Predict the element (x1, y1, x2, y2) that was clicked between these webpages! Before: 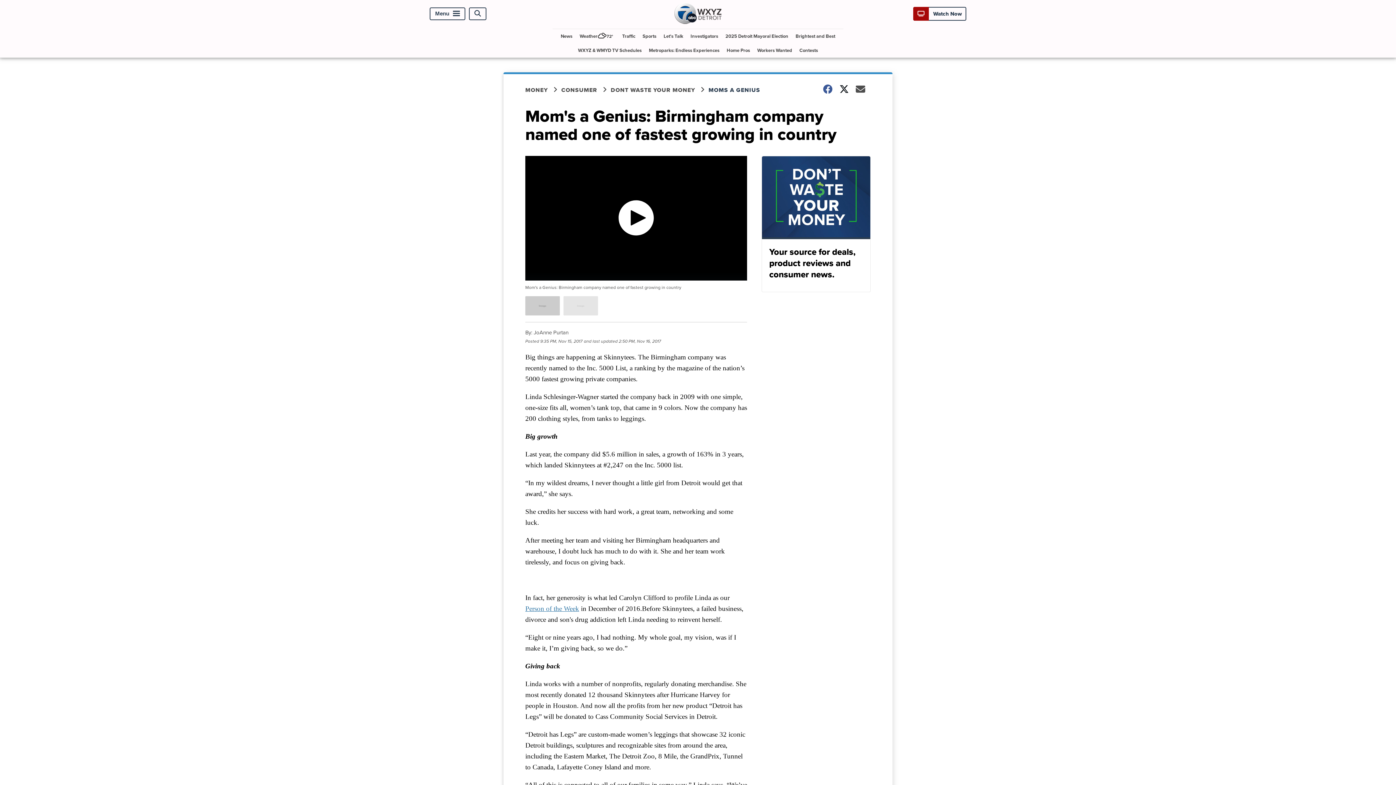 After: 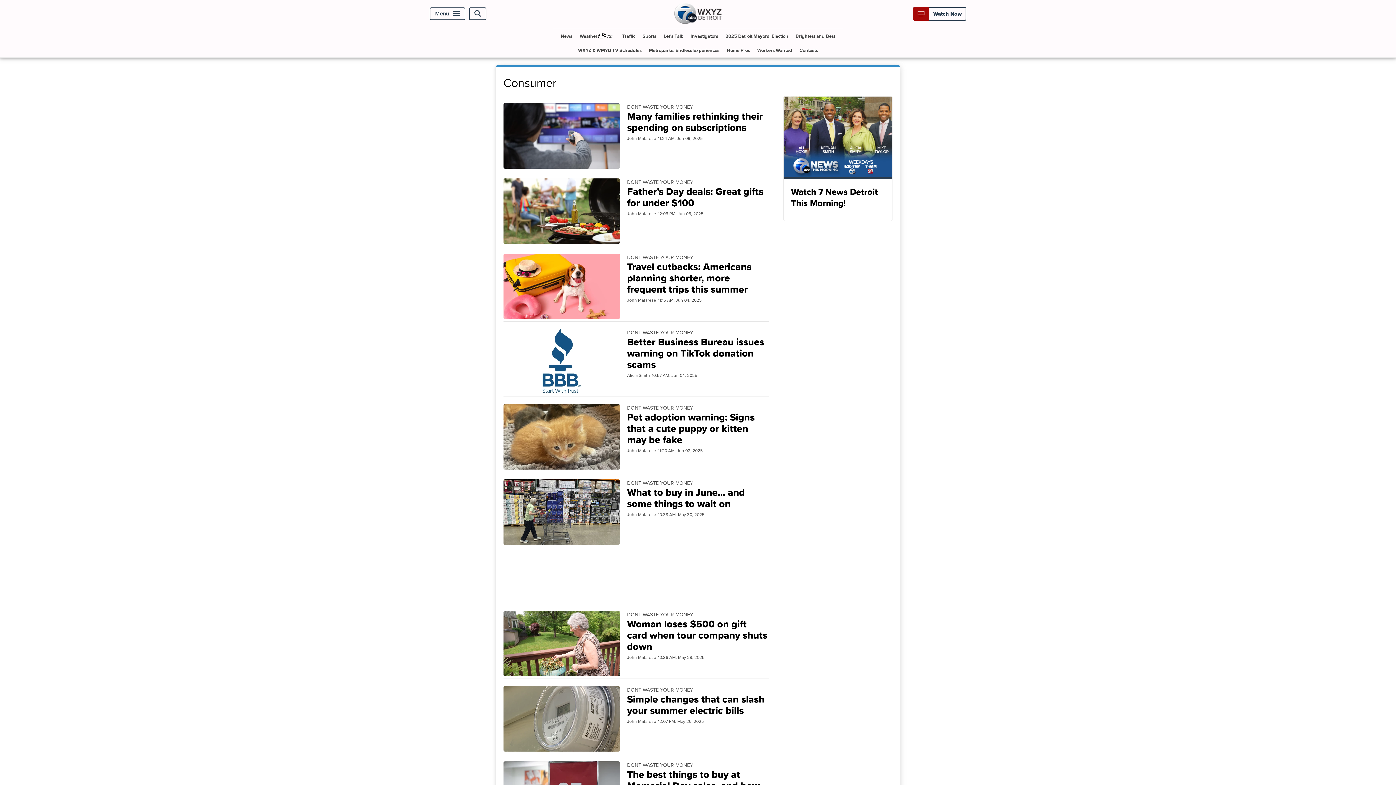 Action: label: CONSUMER bbox: (561, 85, 610, 94)